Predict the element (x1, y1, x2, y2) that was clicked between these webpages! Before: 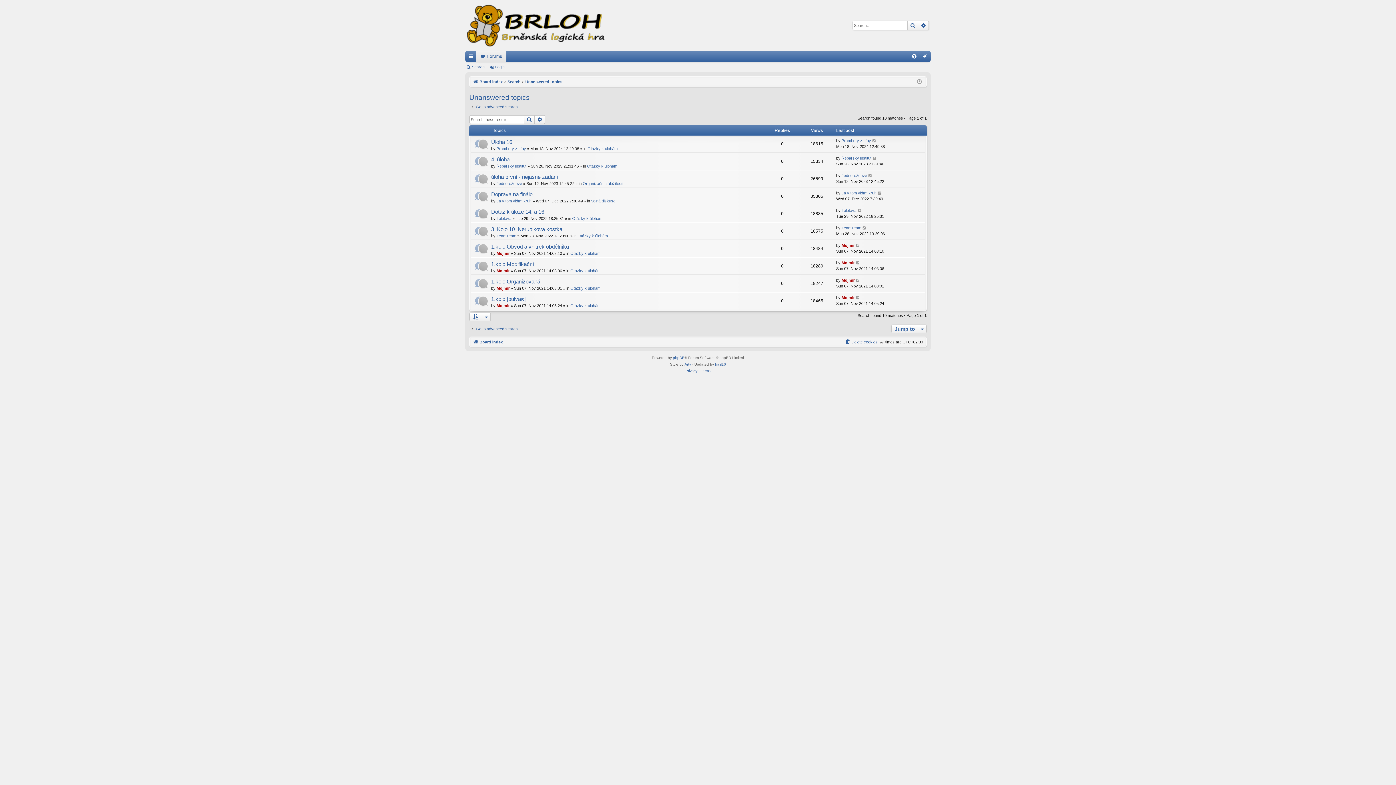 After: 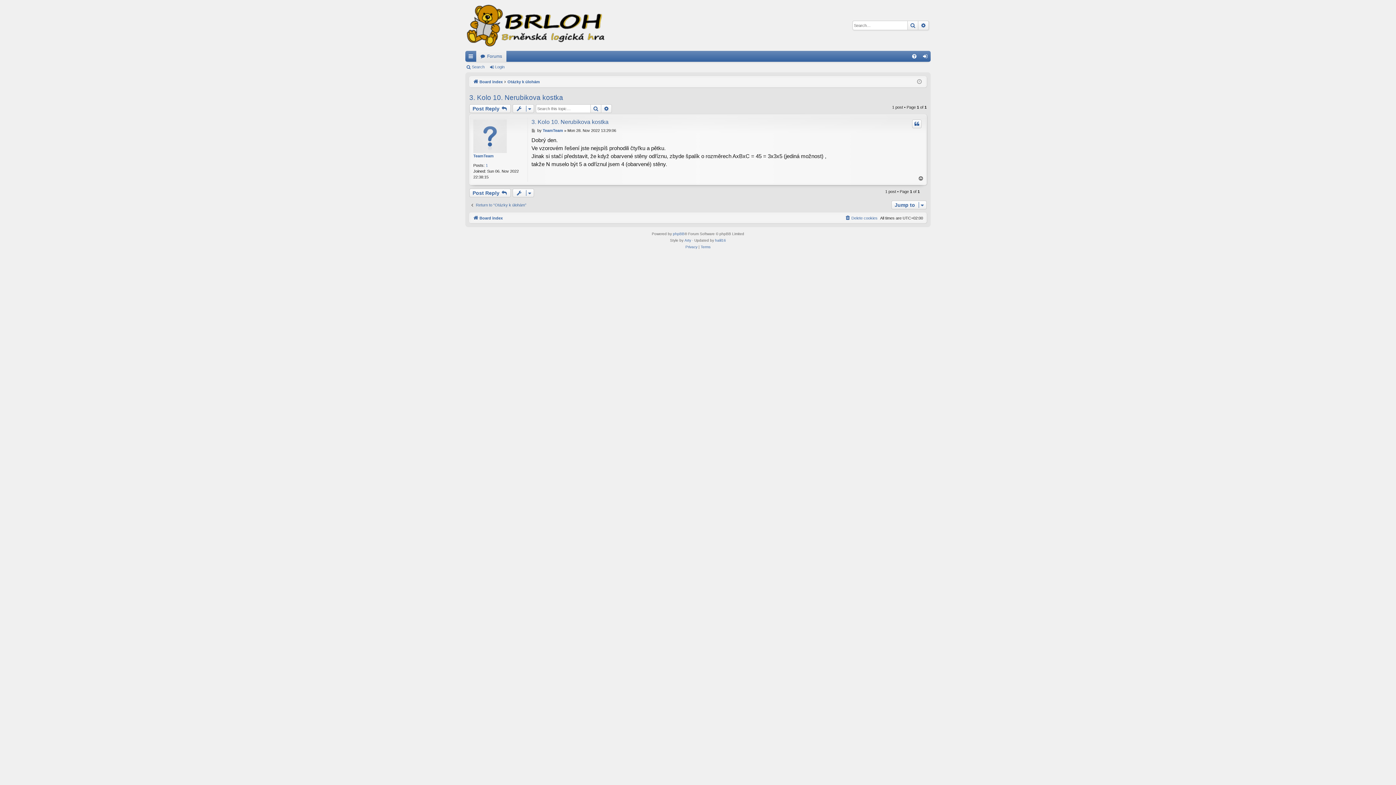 Action: bbox: (491, 226, 562, 233) label: 3. Kolo 10. Nerubikova kostka